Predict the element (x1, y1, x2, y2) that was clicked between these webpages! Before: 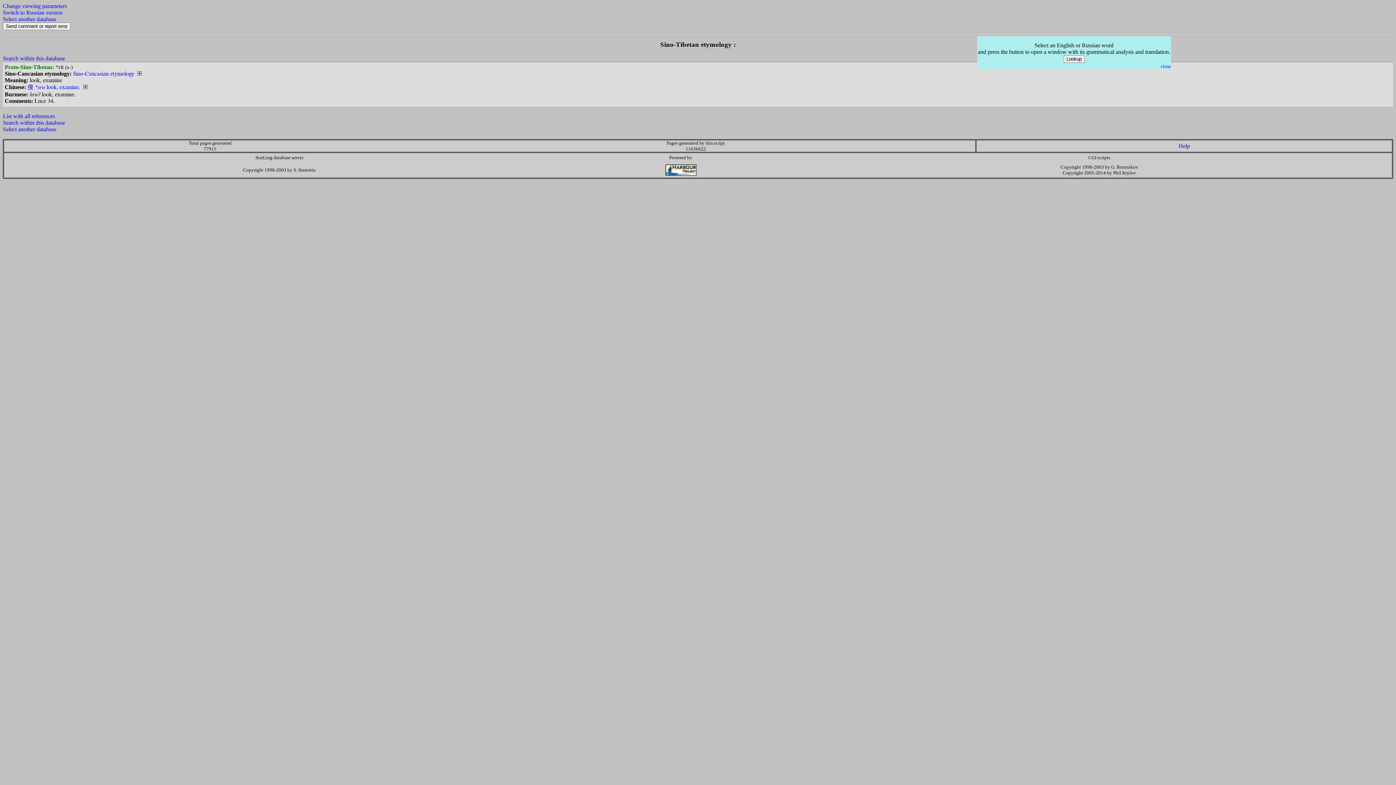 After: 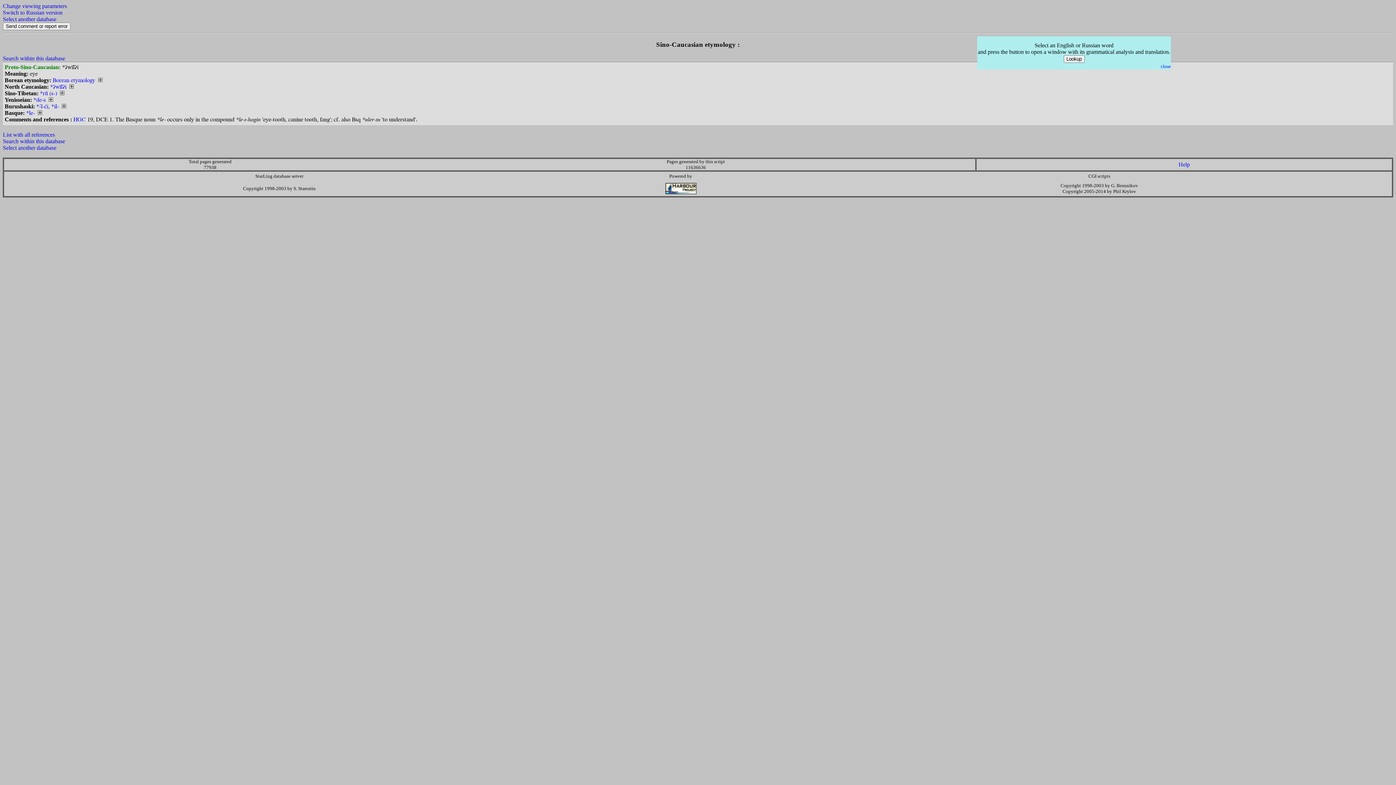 Action: label: Sino-Caucasian etymology bbox: (73, 70, 134, 76)